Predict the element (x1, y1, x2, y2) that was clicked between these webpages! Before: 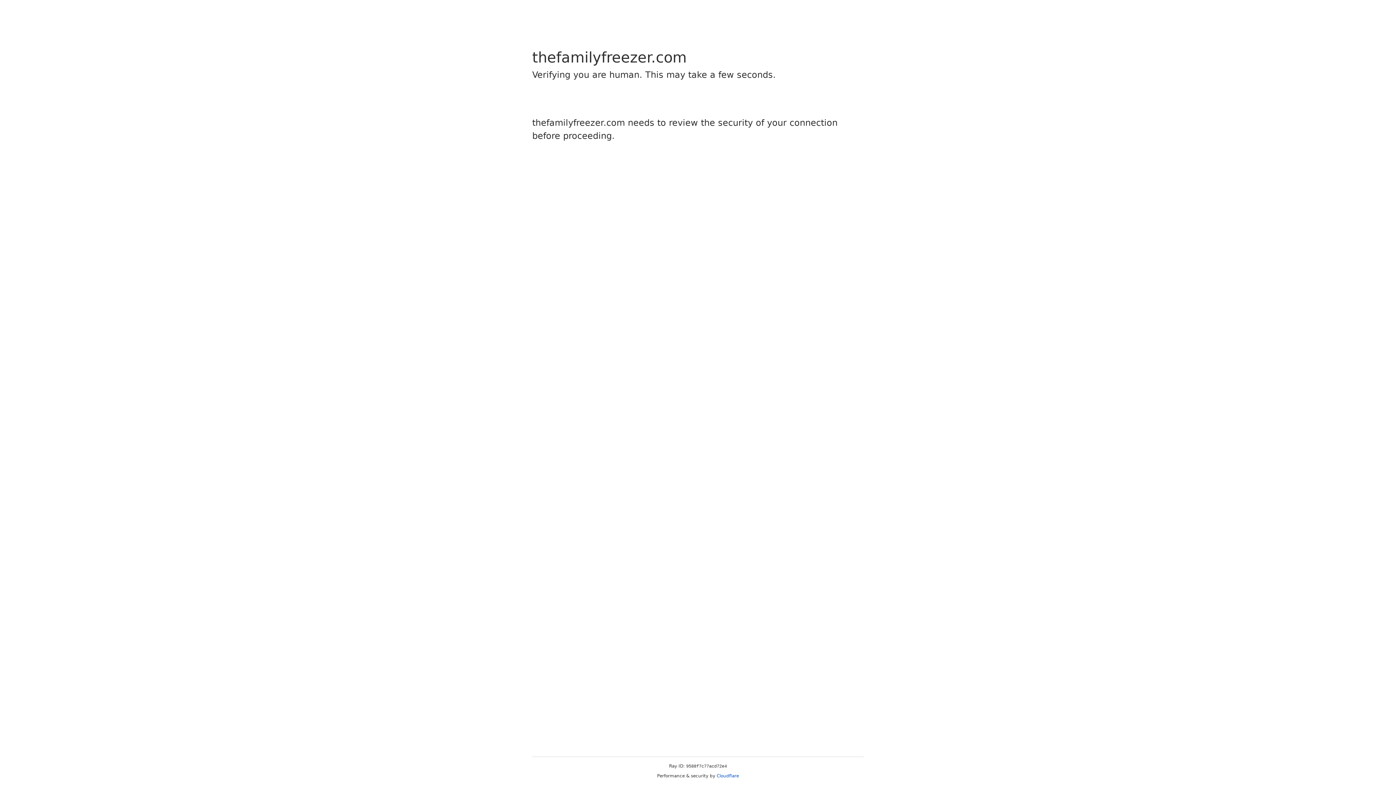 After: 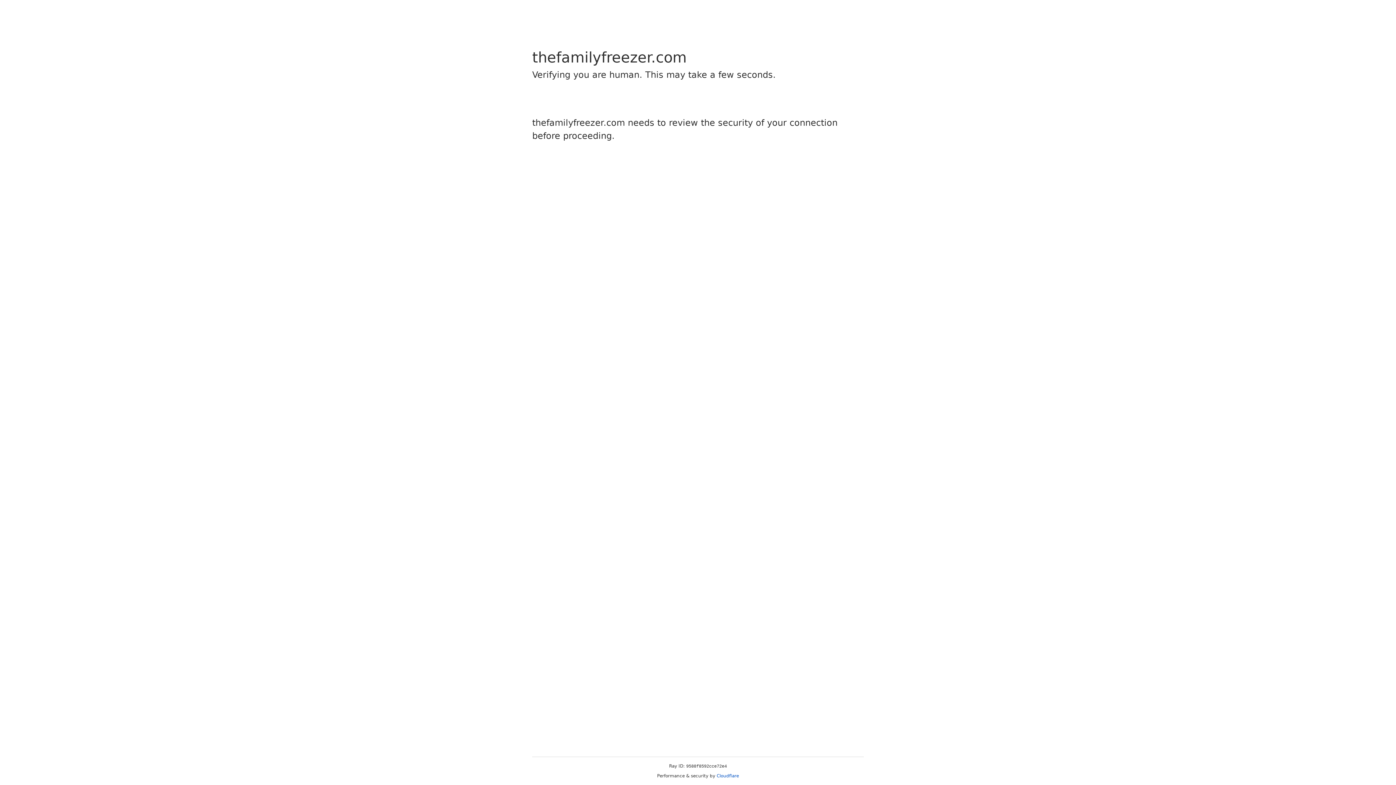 Action: bbox: (716, 773, 739, 778) label: Cloudflare